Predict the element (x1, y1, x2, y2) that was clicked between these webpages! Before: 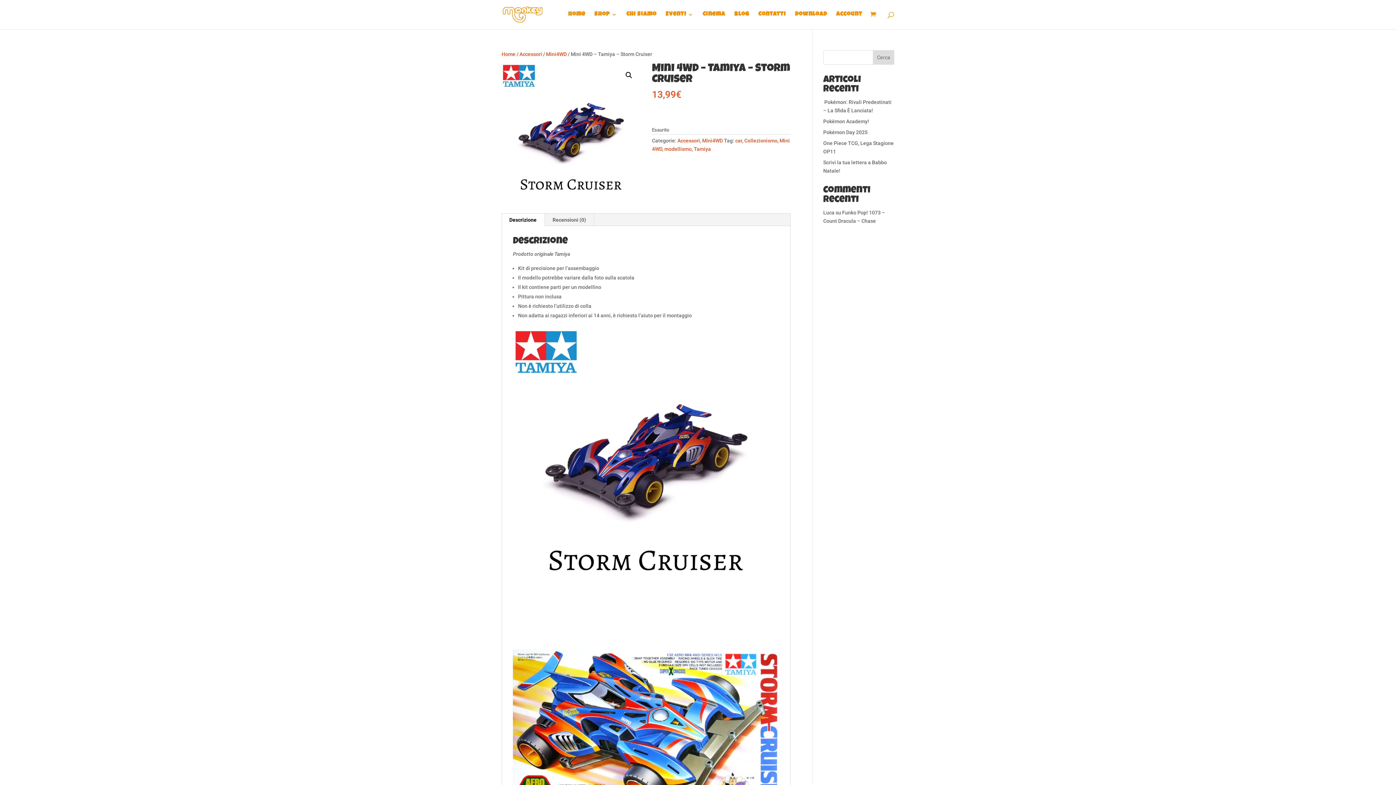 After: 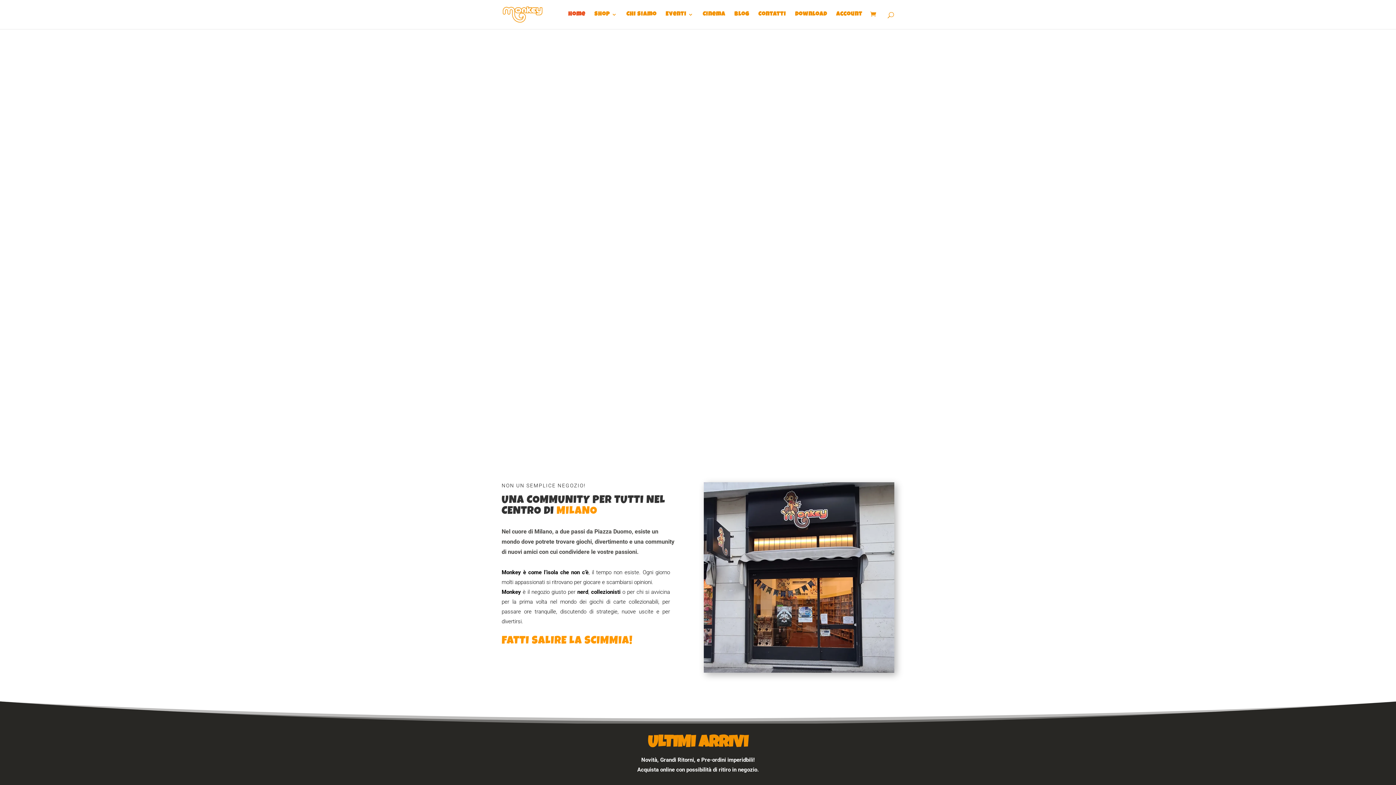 Action: bbox: (568, 12, 585, 29) label: Home